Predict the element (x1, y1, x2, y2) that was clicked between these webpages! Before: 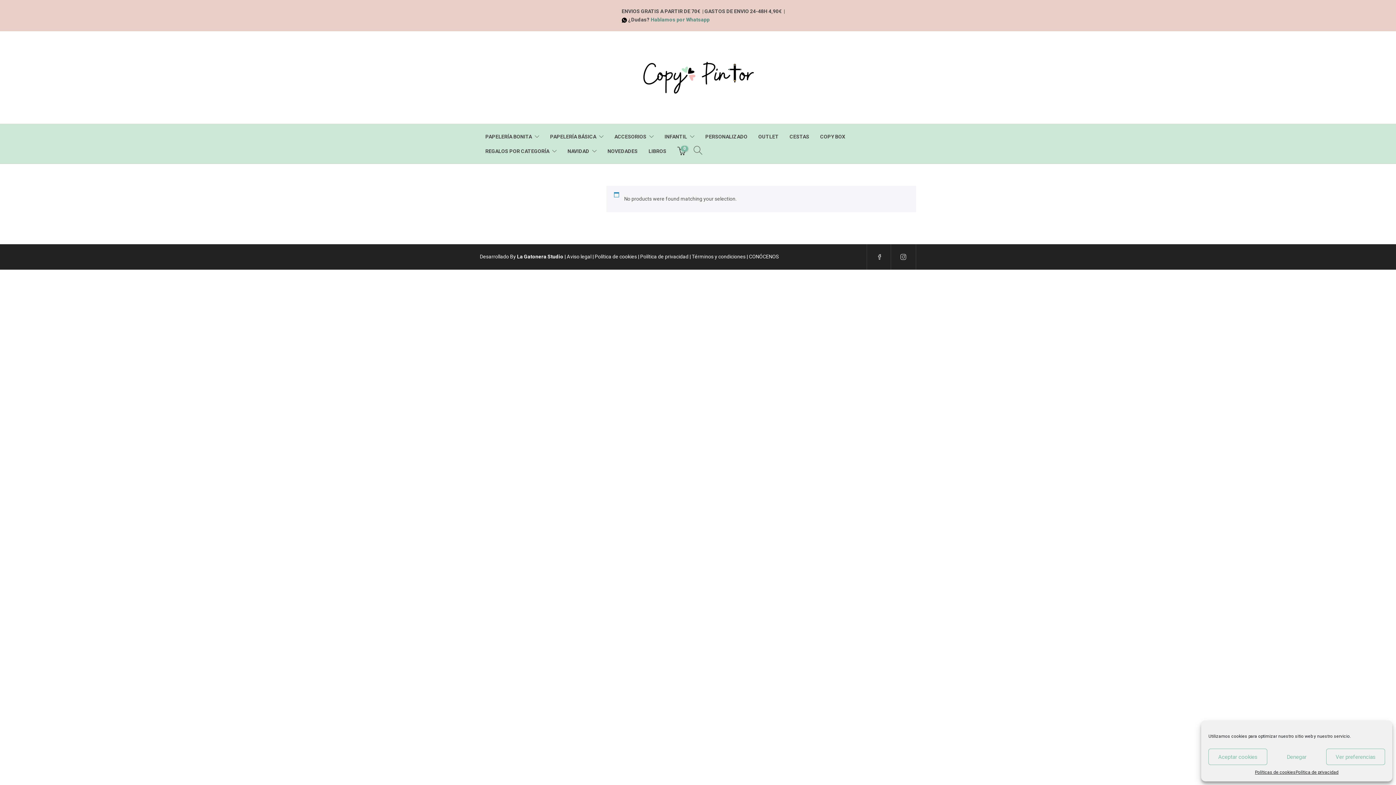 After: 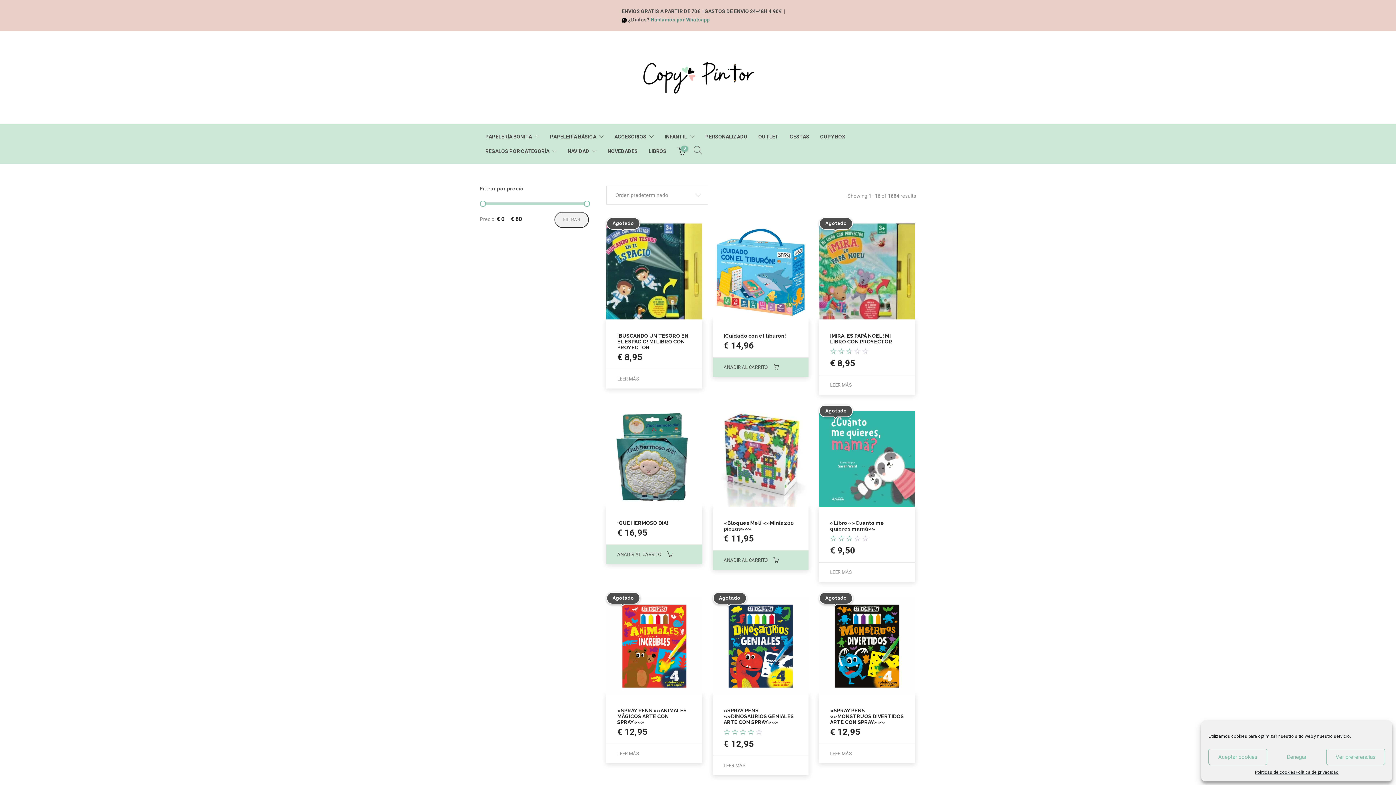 Action: label: INFANTIL bbox: (664, 129, 694, 144)